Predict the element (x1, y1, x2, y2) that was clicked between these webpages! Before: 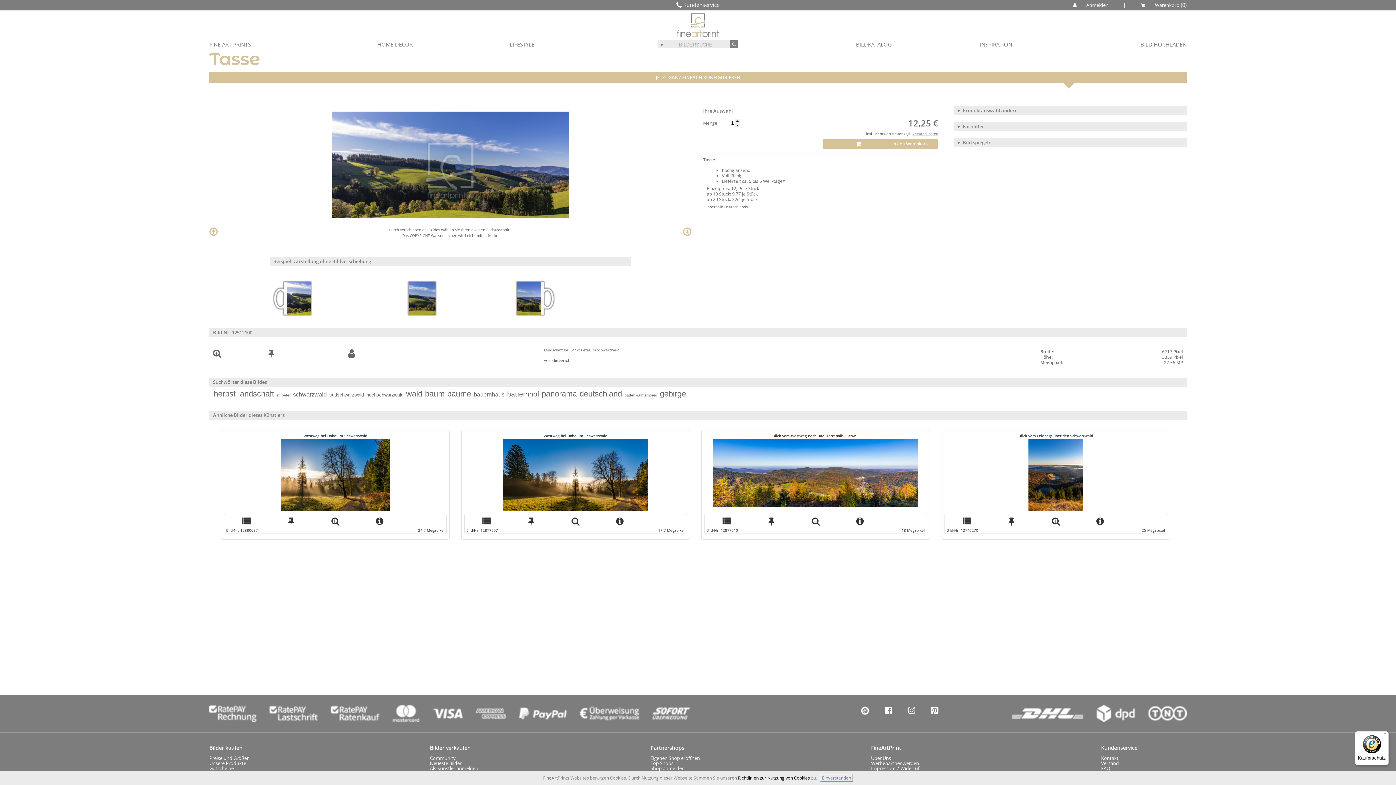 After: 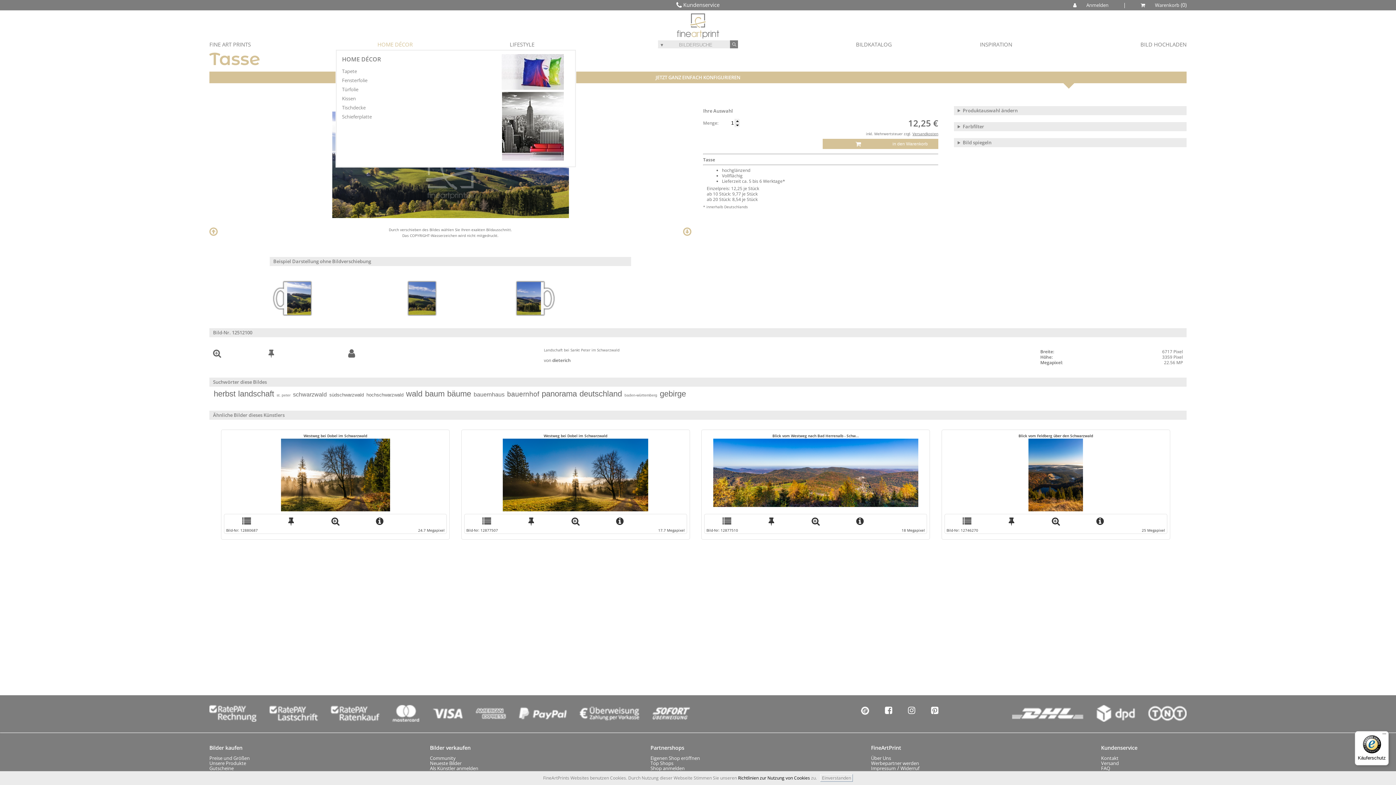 Action: bbox: (377, 39, 412, 49) label: HOME DÉCOR